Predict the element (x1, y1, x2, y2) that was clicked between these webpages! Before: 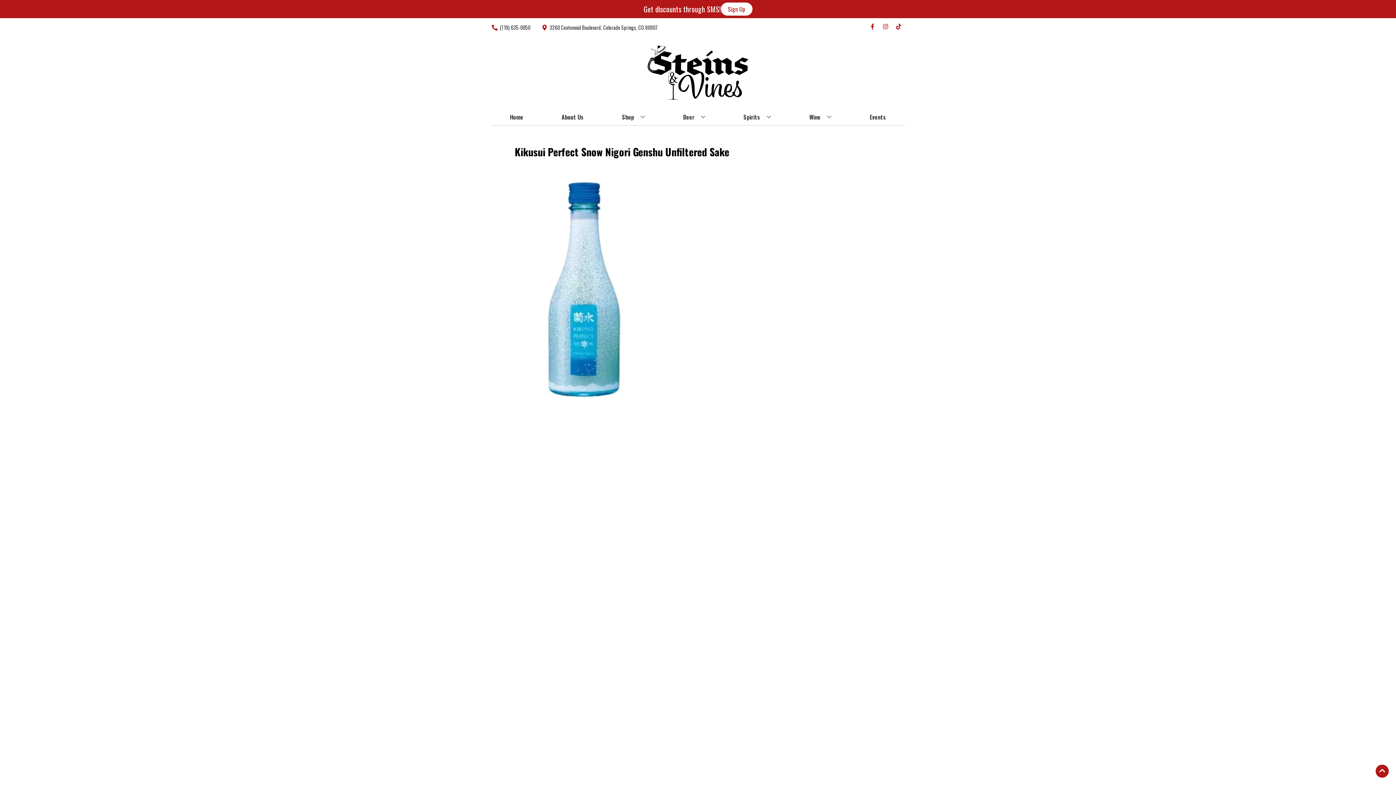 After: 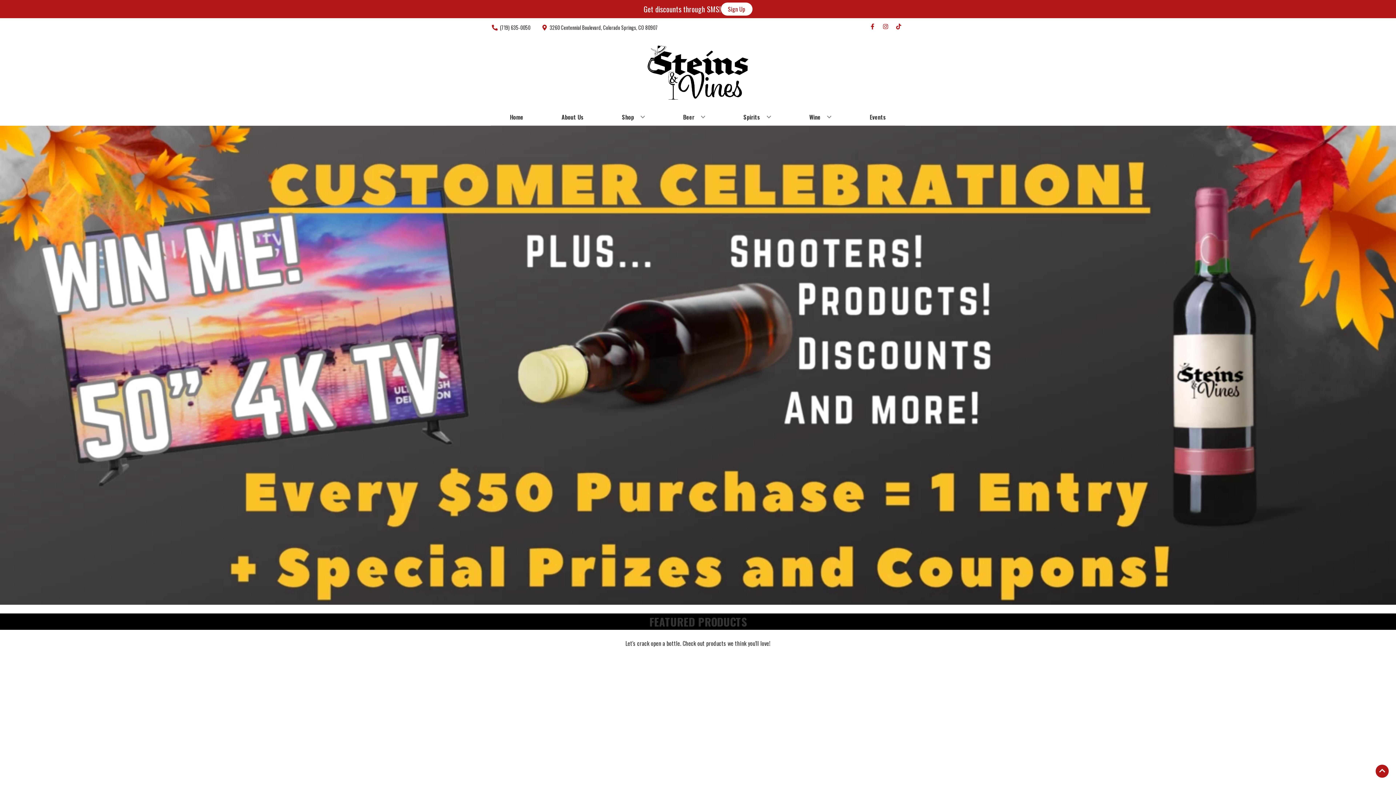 Action: bbox: (507, 109, 526, 125) label: Home